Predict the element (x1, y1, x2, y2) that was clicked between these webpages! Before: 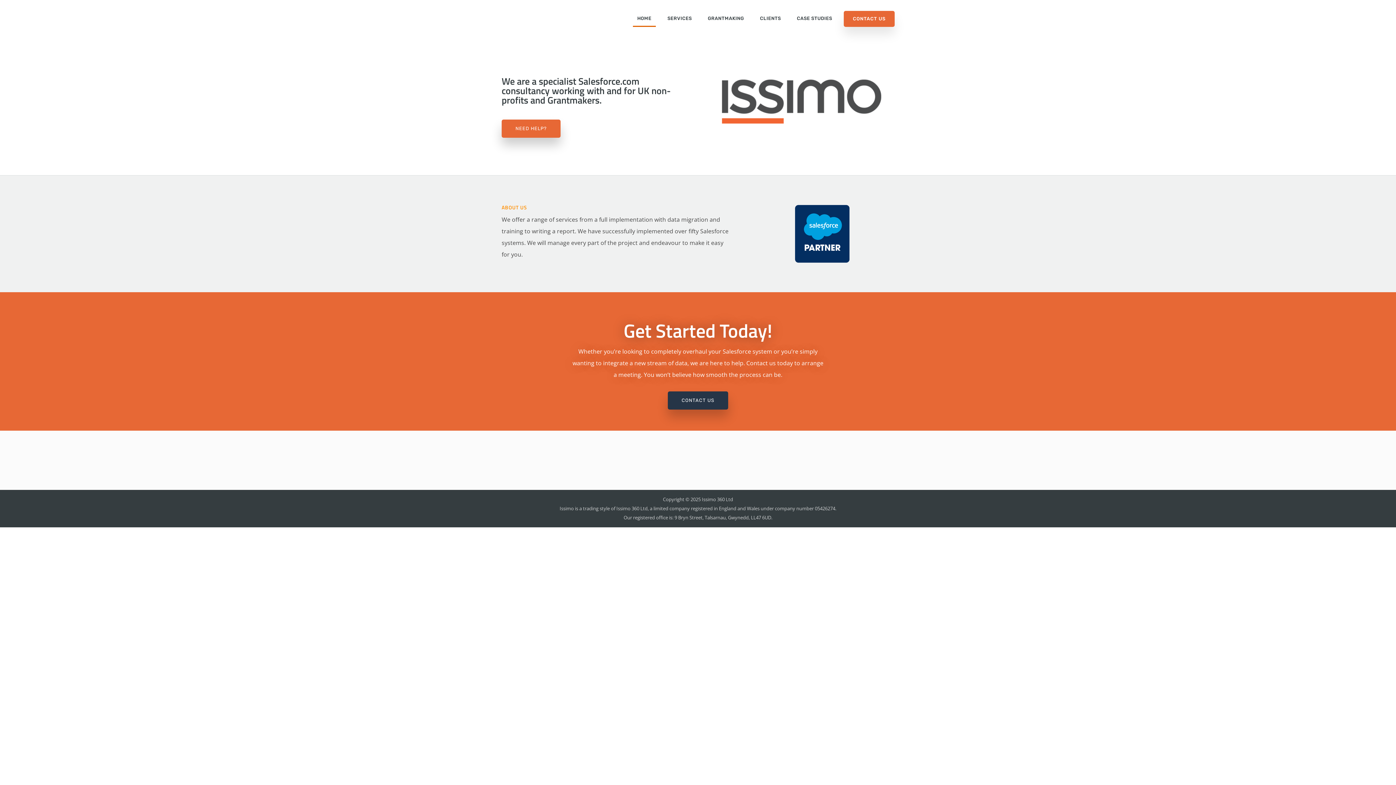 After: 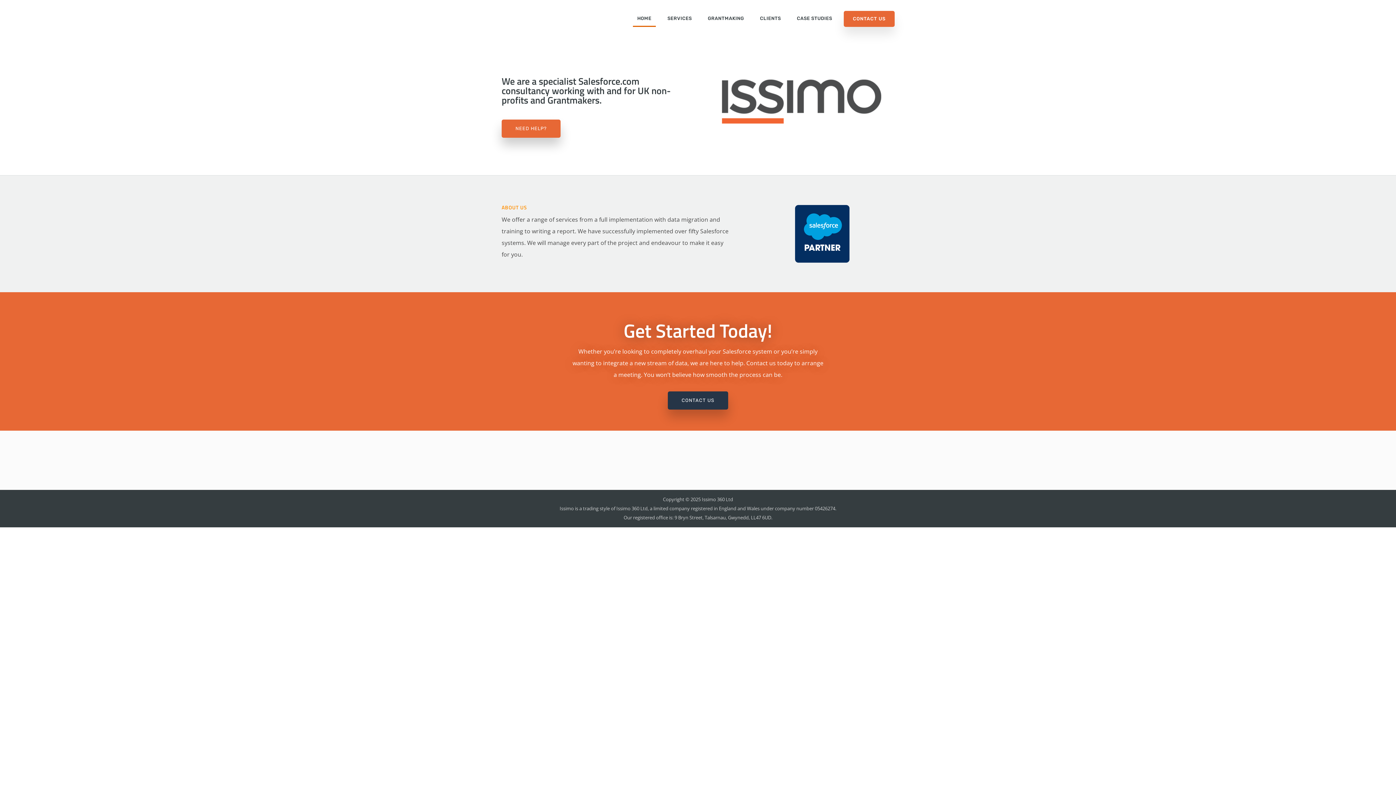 Action: label: HOME bbox: (633, 10, 656, 26)